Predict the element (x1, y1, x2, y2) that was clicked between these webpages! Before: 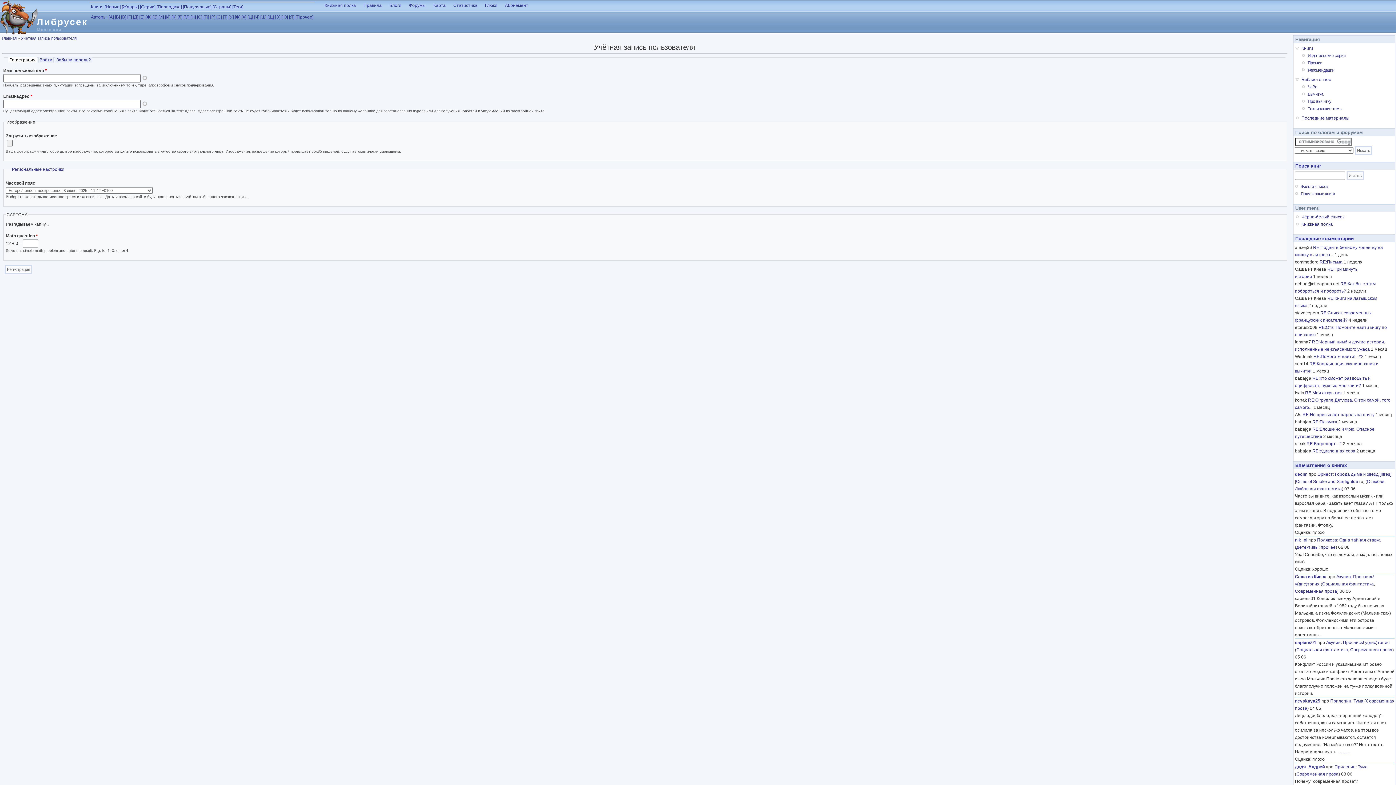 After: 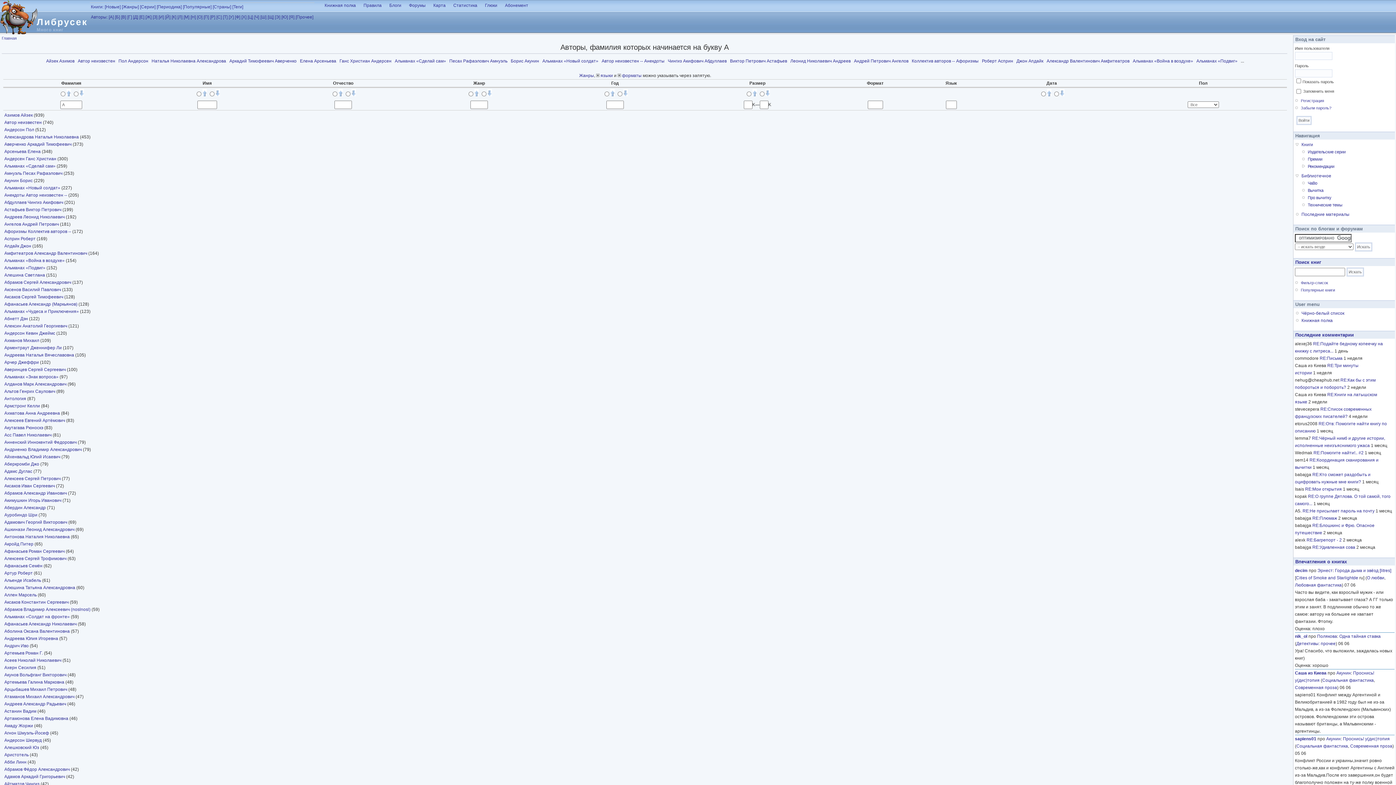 Action: label: [А] bbox: (108, 14, 113, 19)